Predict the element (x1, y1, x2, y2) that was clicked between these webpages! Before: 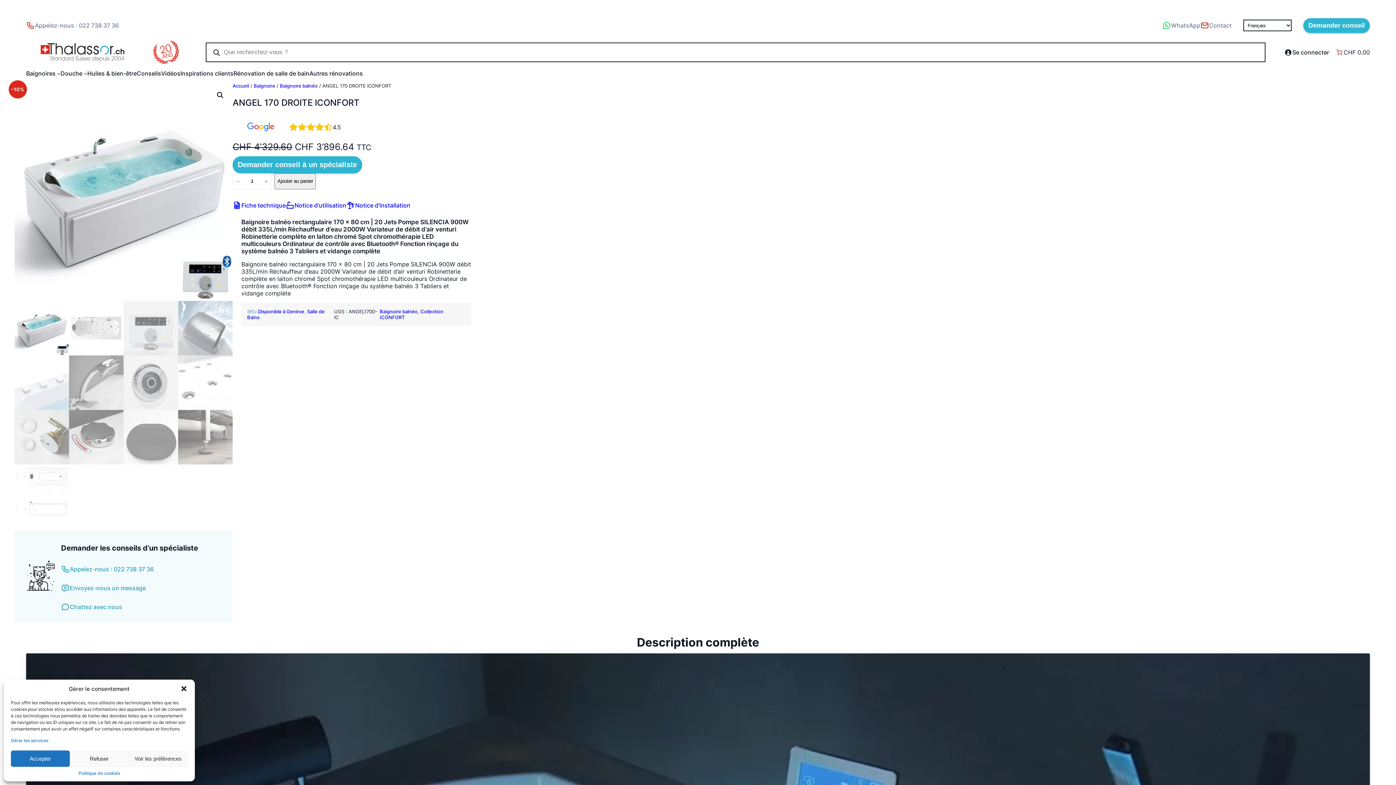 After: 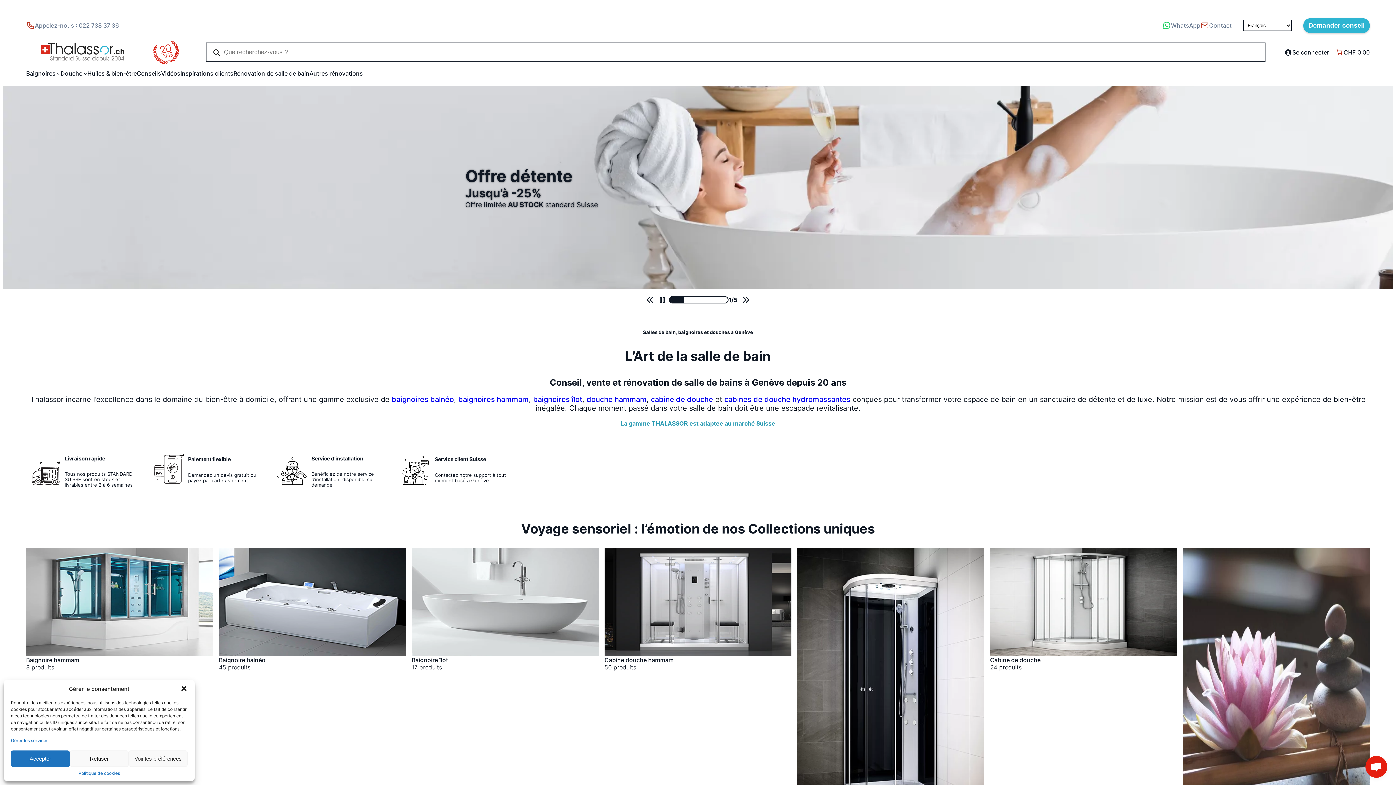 Action: bbox: (40, 43, 124, 61)